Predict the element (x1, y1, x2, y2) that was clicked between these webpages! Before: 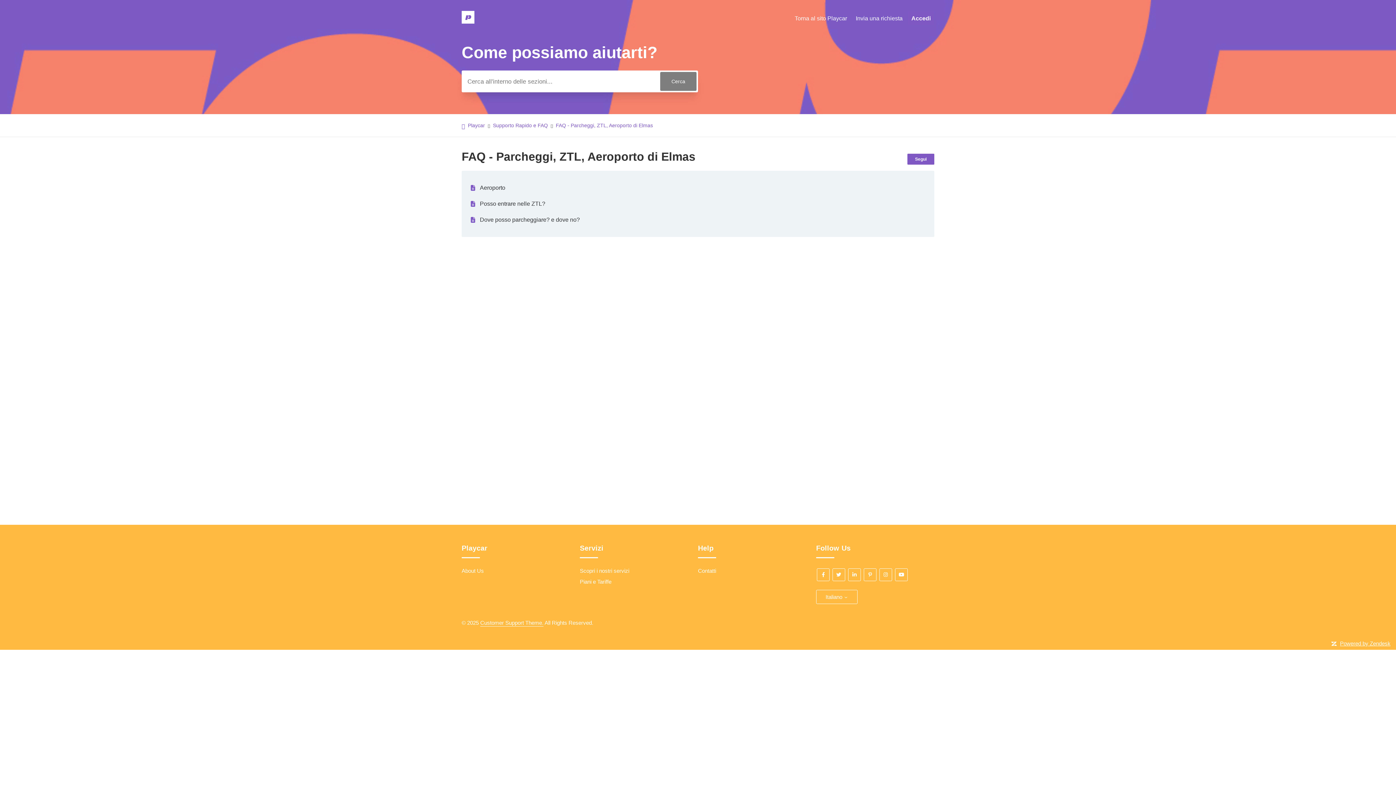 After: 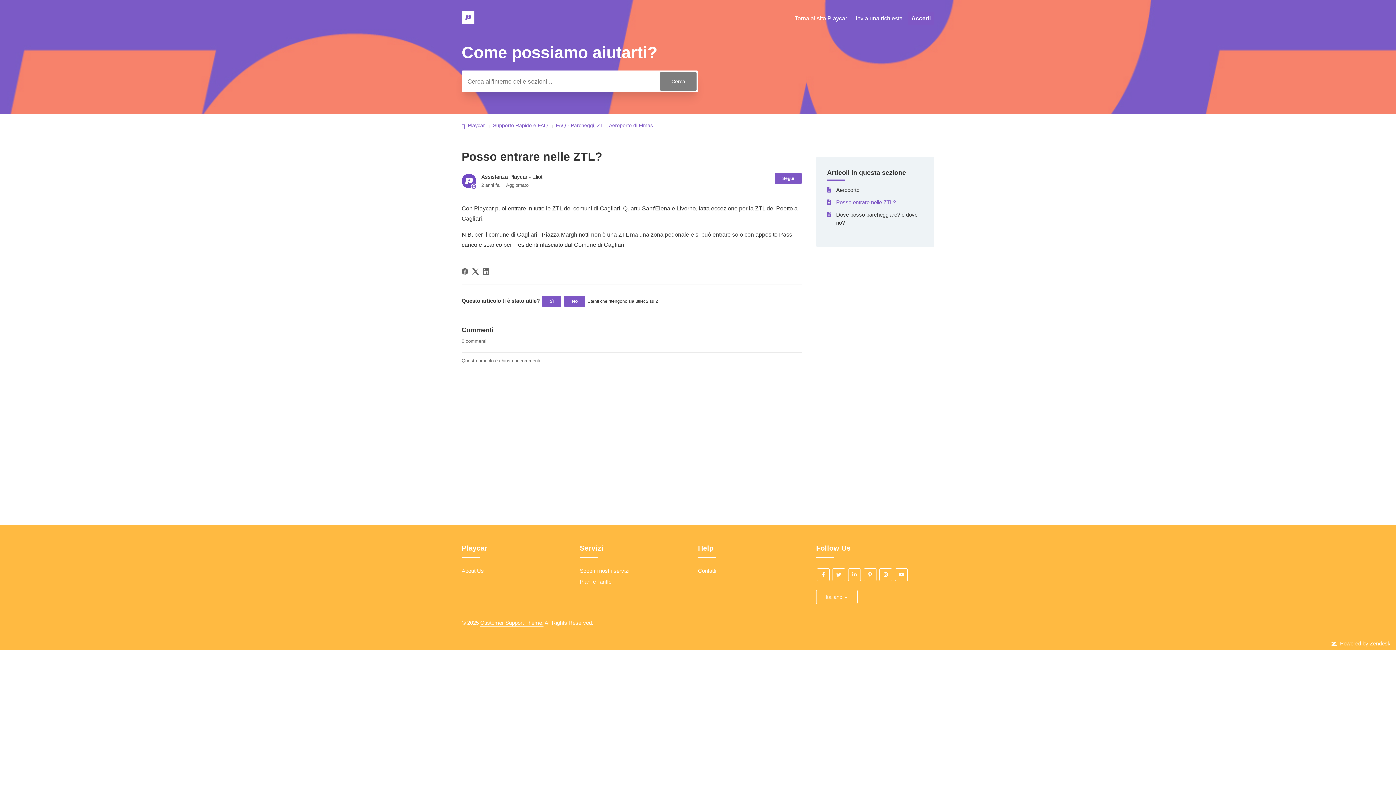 Action: bbox: (480, 200, 545, 206) label: Posso entrare nelle ZTL?